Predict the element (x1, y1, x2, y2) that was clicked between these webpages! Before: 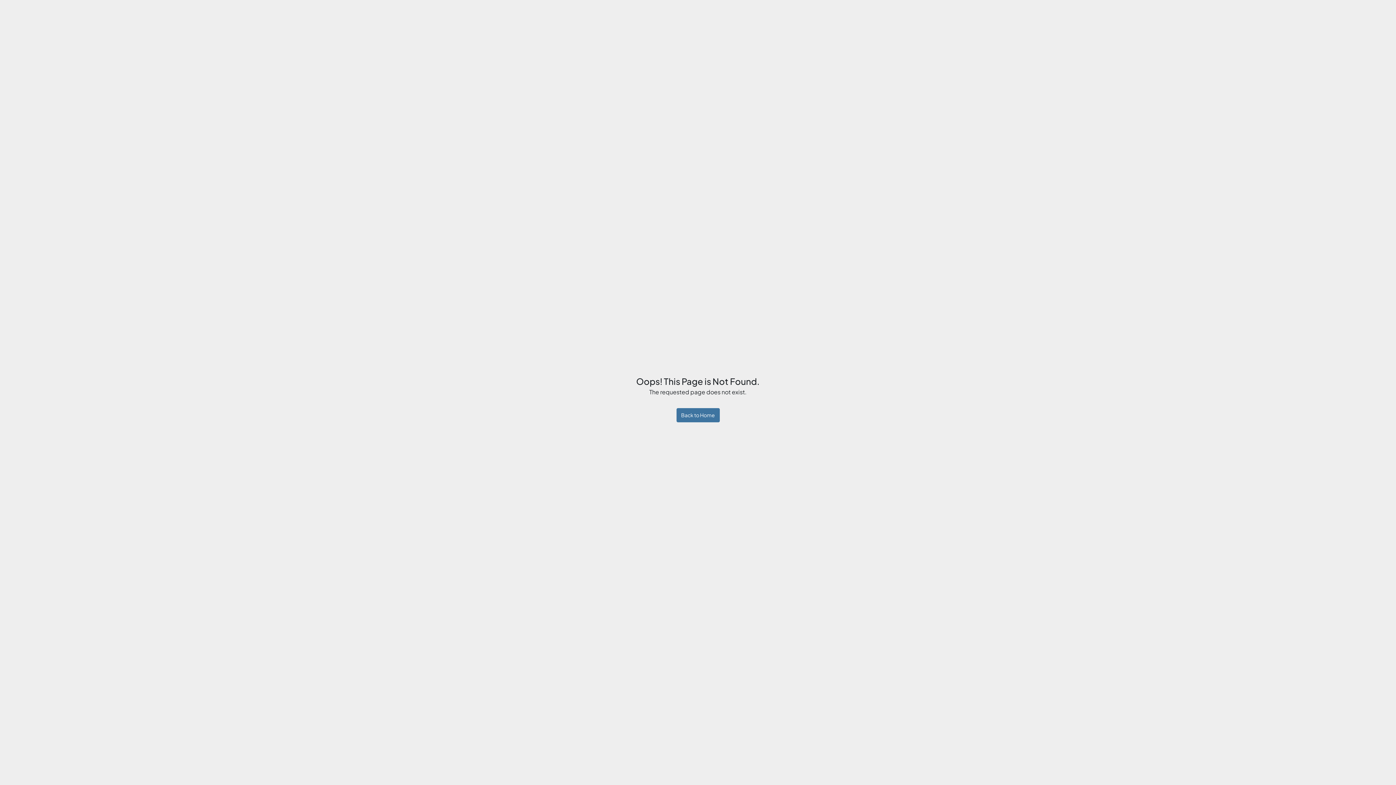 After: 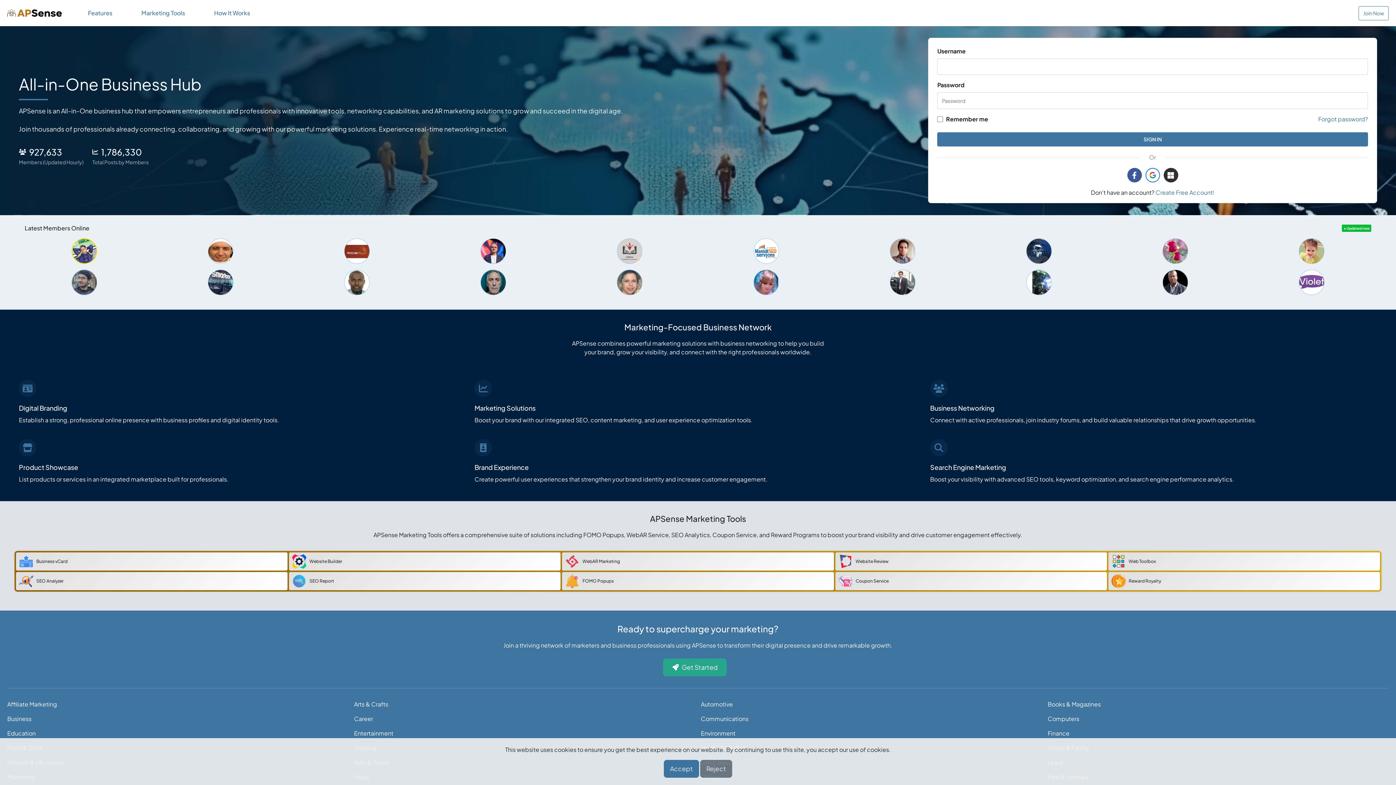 Action: bbox: (676, 408, 719, 422) label: Back to Home